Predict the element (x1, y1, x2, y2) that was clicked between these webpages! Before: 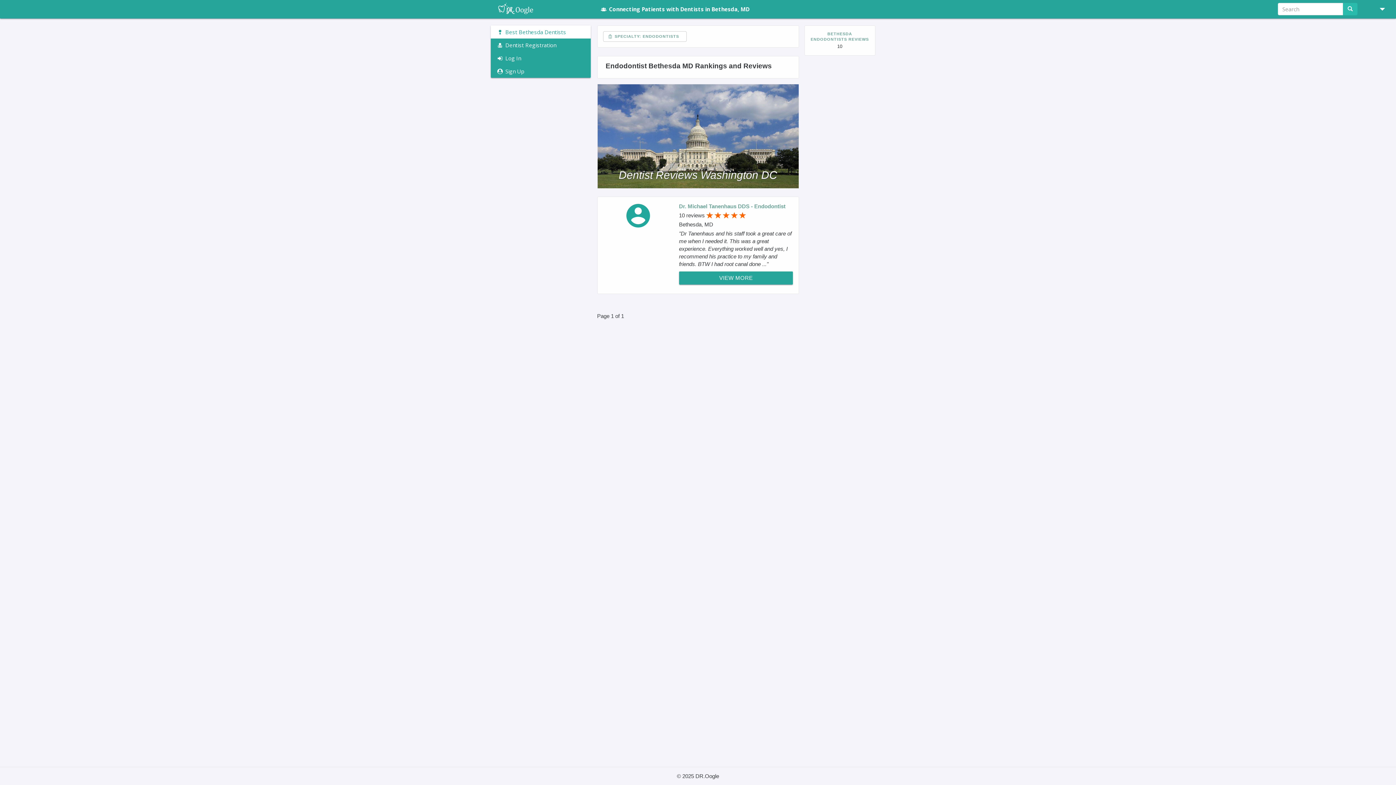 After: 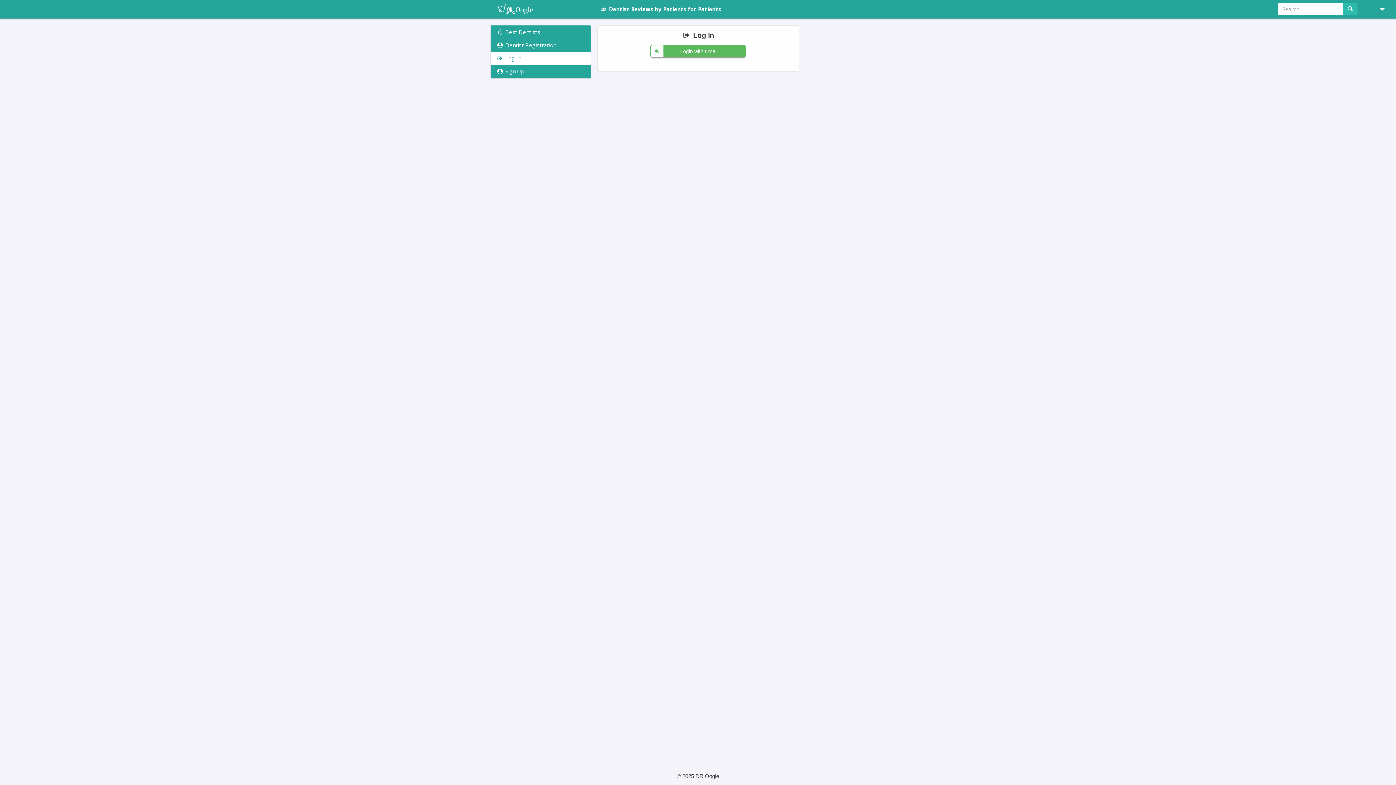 Action: label:  Log In bbox: (490, 51, 590, 64)